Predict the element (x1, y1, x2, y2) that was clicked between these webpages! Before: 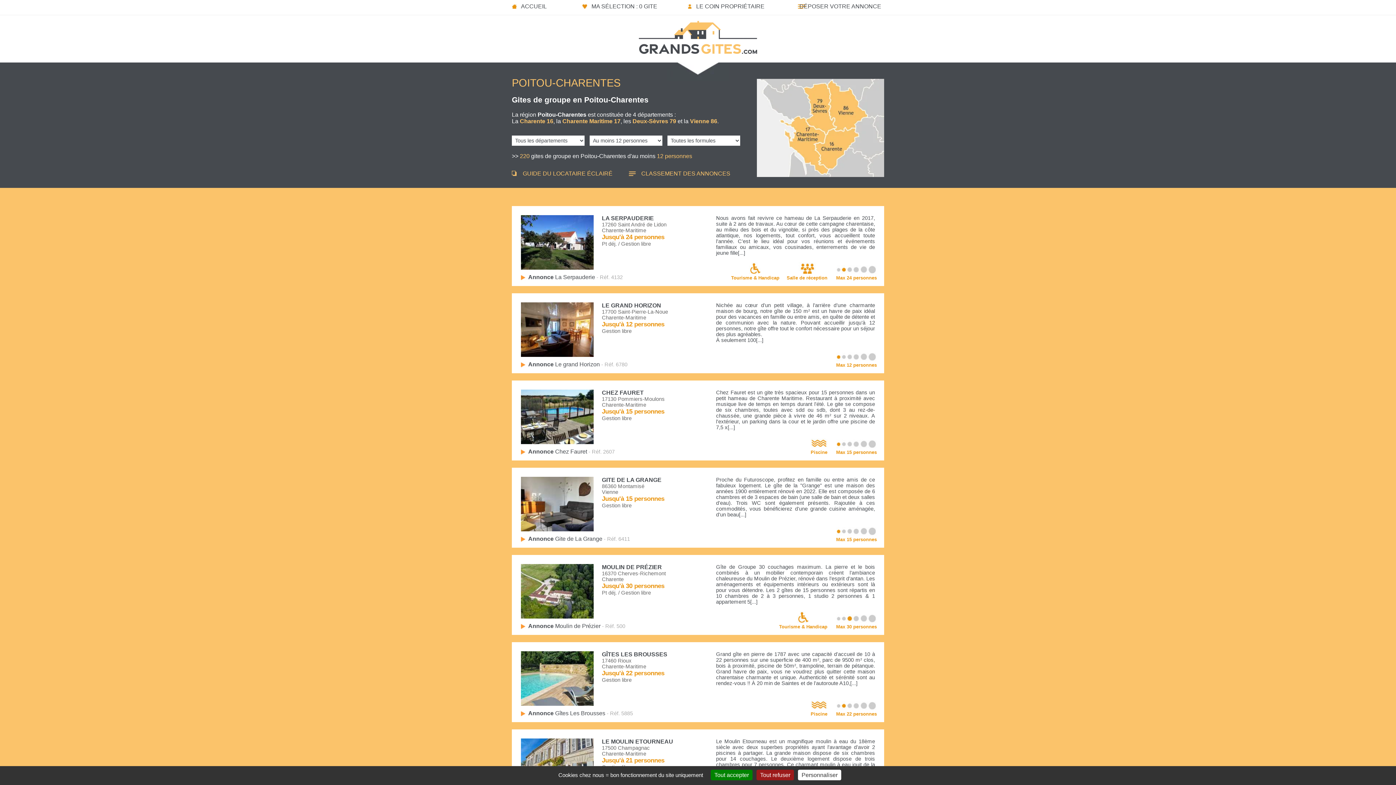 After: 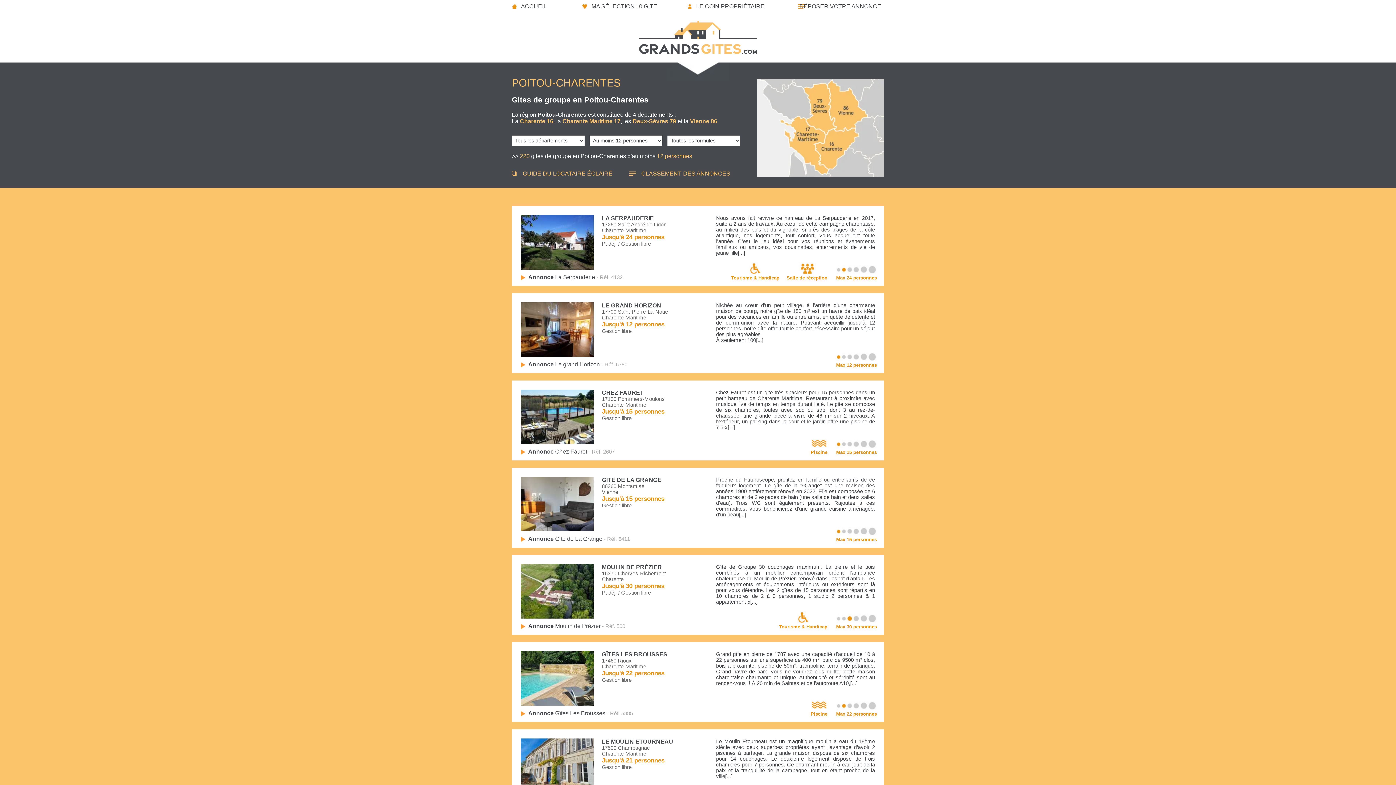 Action: bbox: (710, 770, 752, 780) label: Cookies : Tout accepter